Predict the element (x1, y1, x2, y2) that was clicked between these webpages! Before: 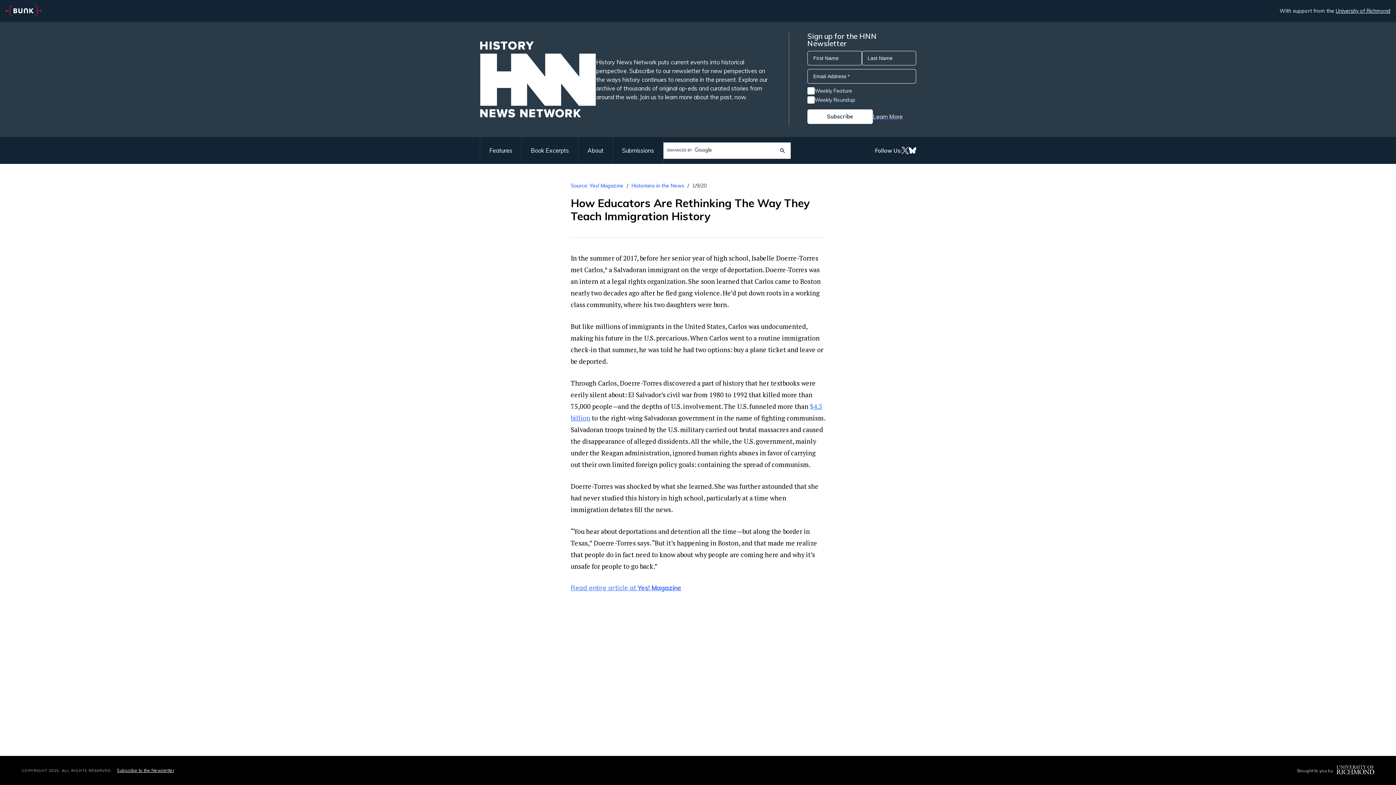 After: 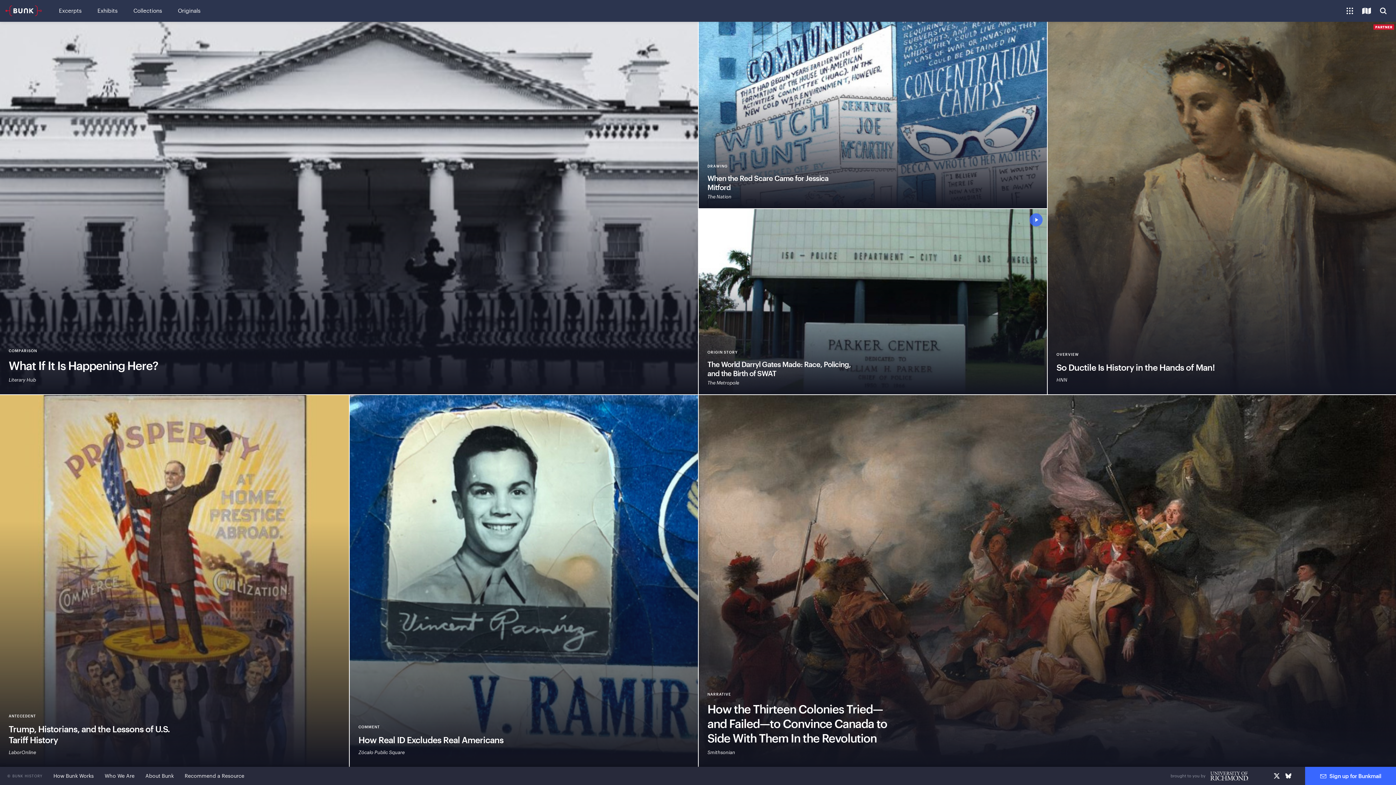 Action: bbox: (0, 0, 47, 21)